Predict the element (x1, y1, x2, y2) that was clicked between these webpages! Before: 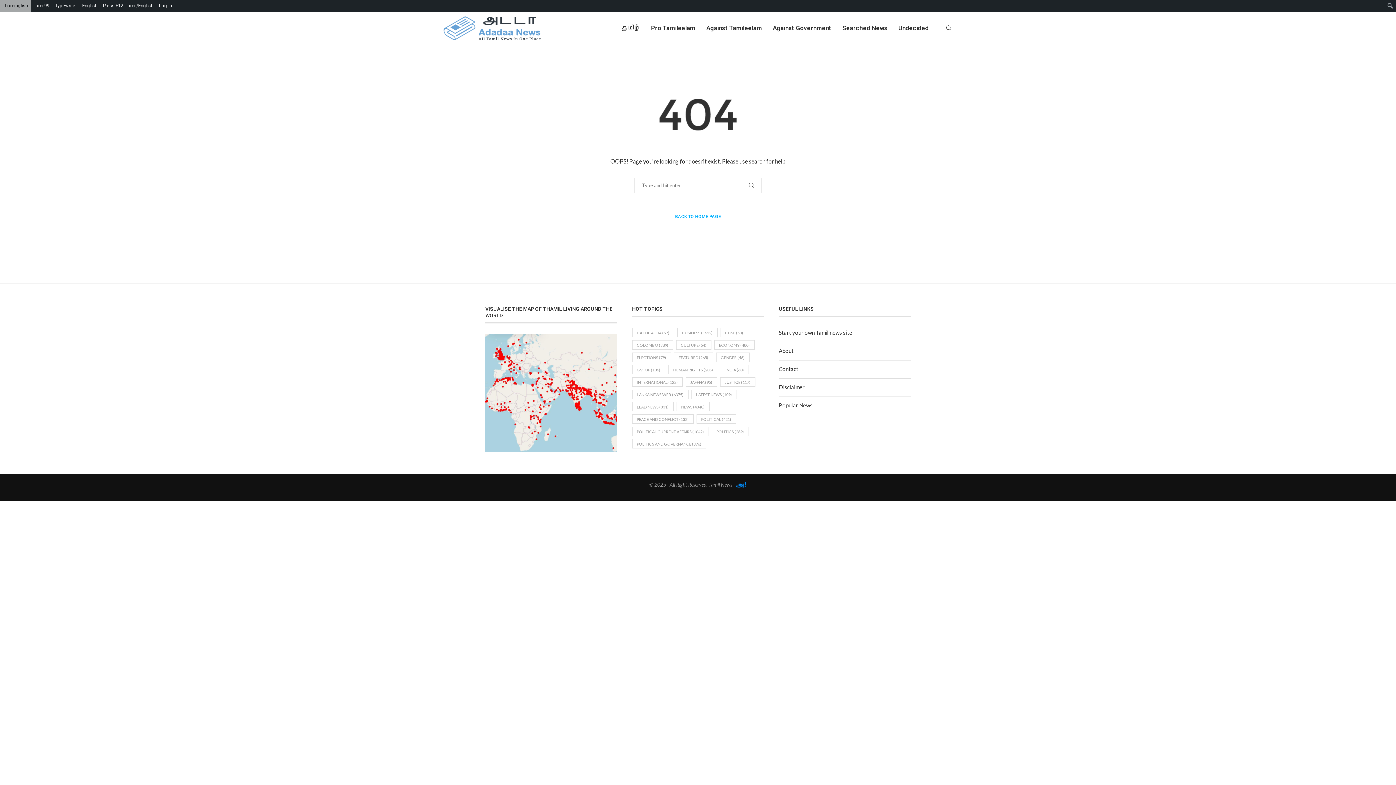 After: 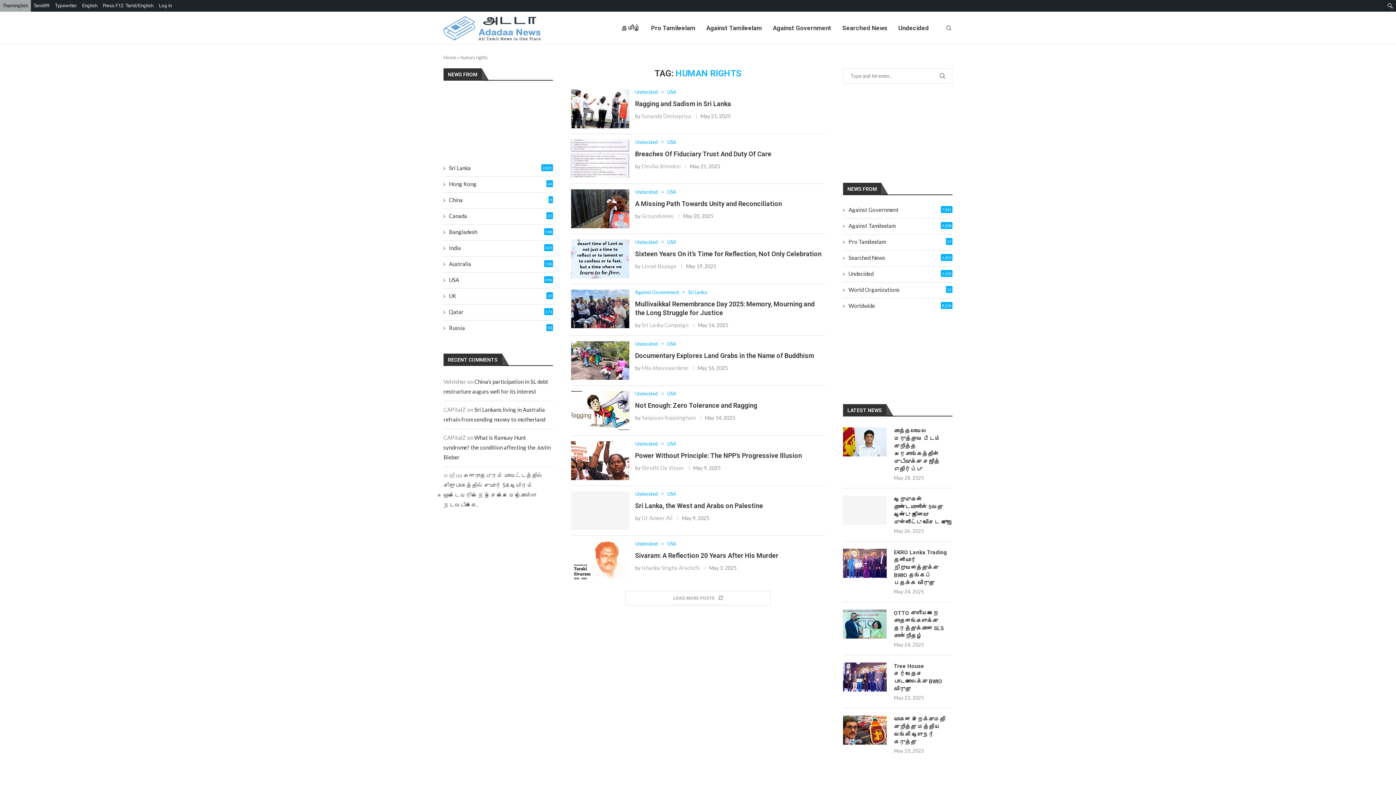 Action: label: human rights (205 items) bbox: (668, 365, 718, 374)